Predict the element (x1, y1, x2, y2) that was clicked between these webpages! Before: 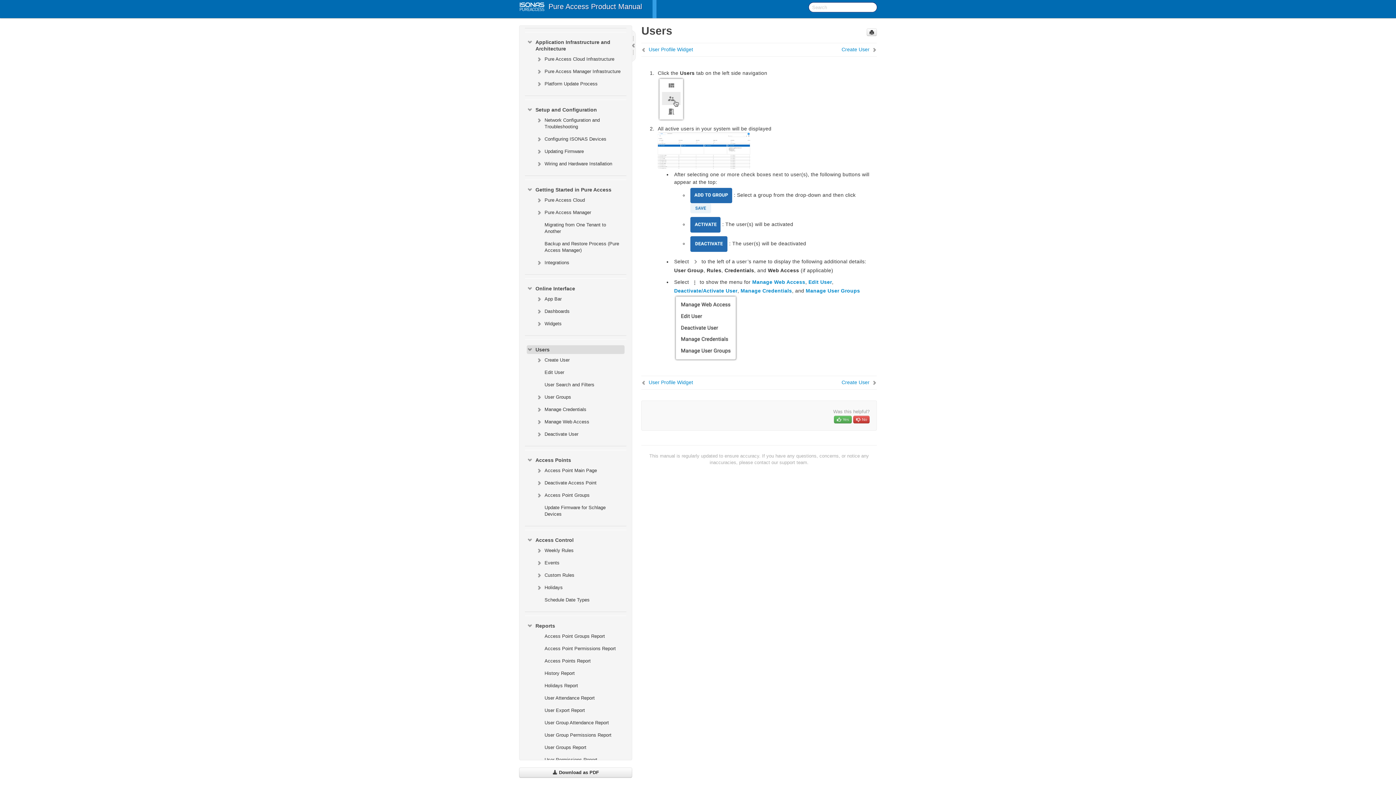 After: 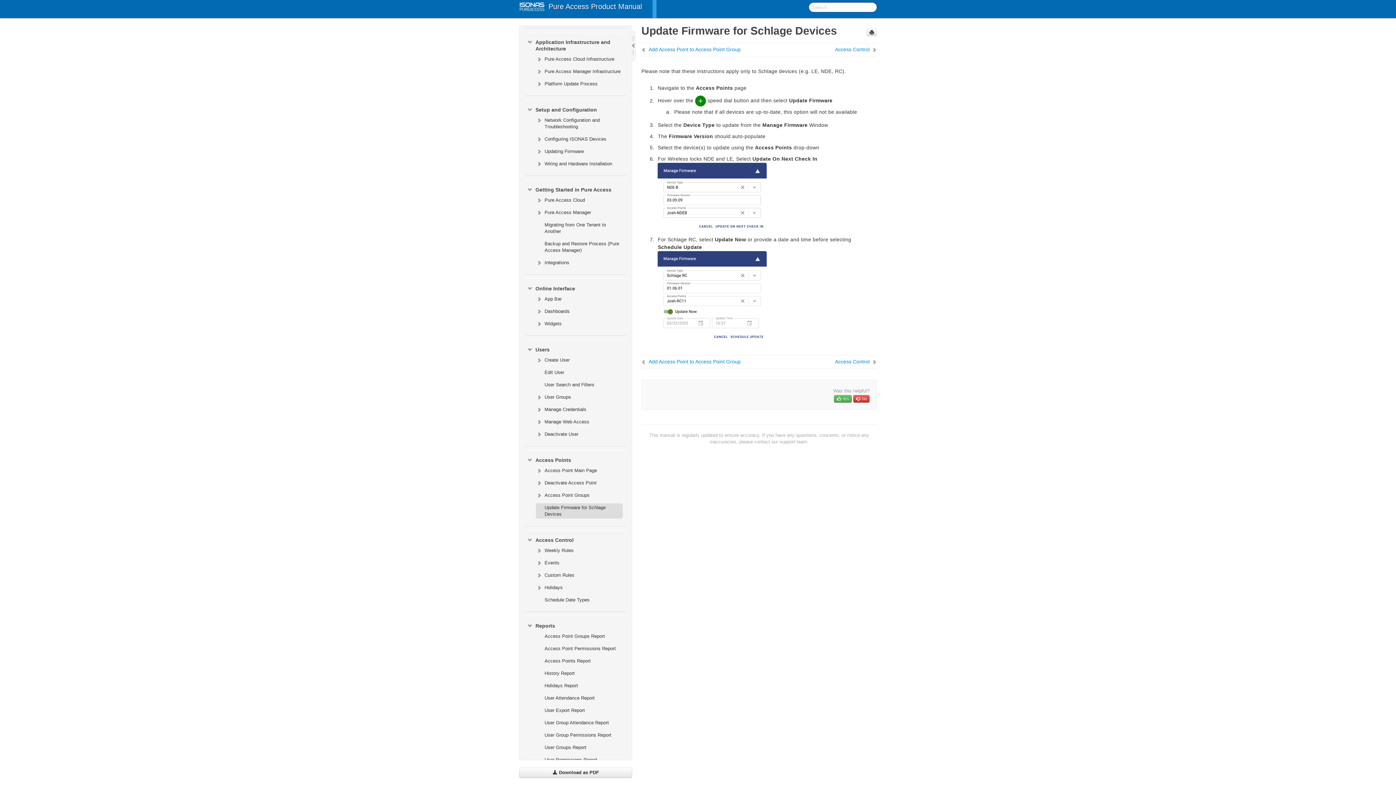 Action: bbox: (536, 503, 622, 518) label: Update Firmware for Schlage Devices